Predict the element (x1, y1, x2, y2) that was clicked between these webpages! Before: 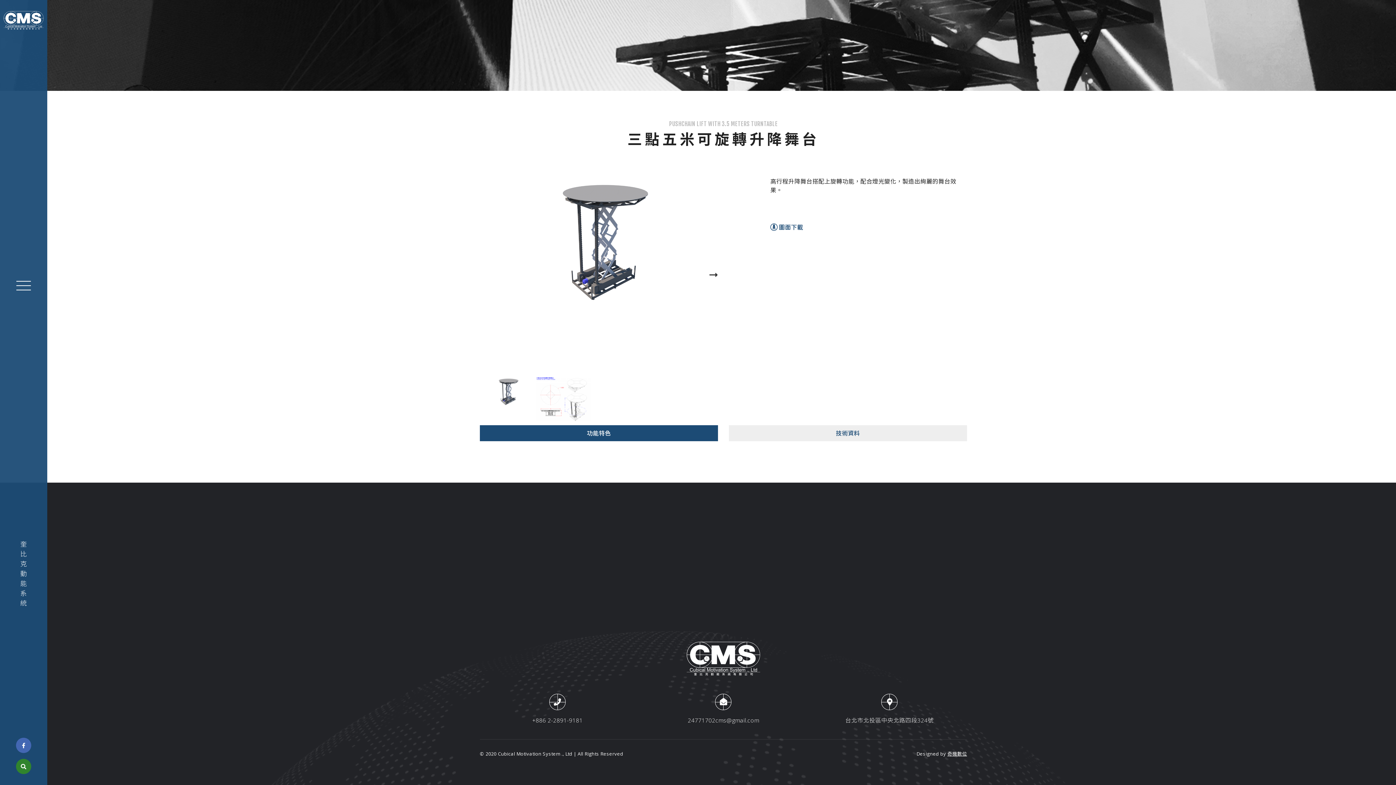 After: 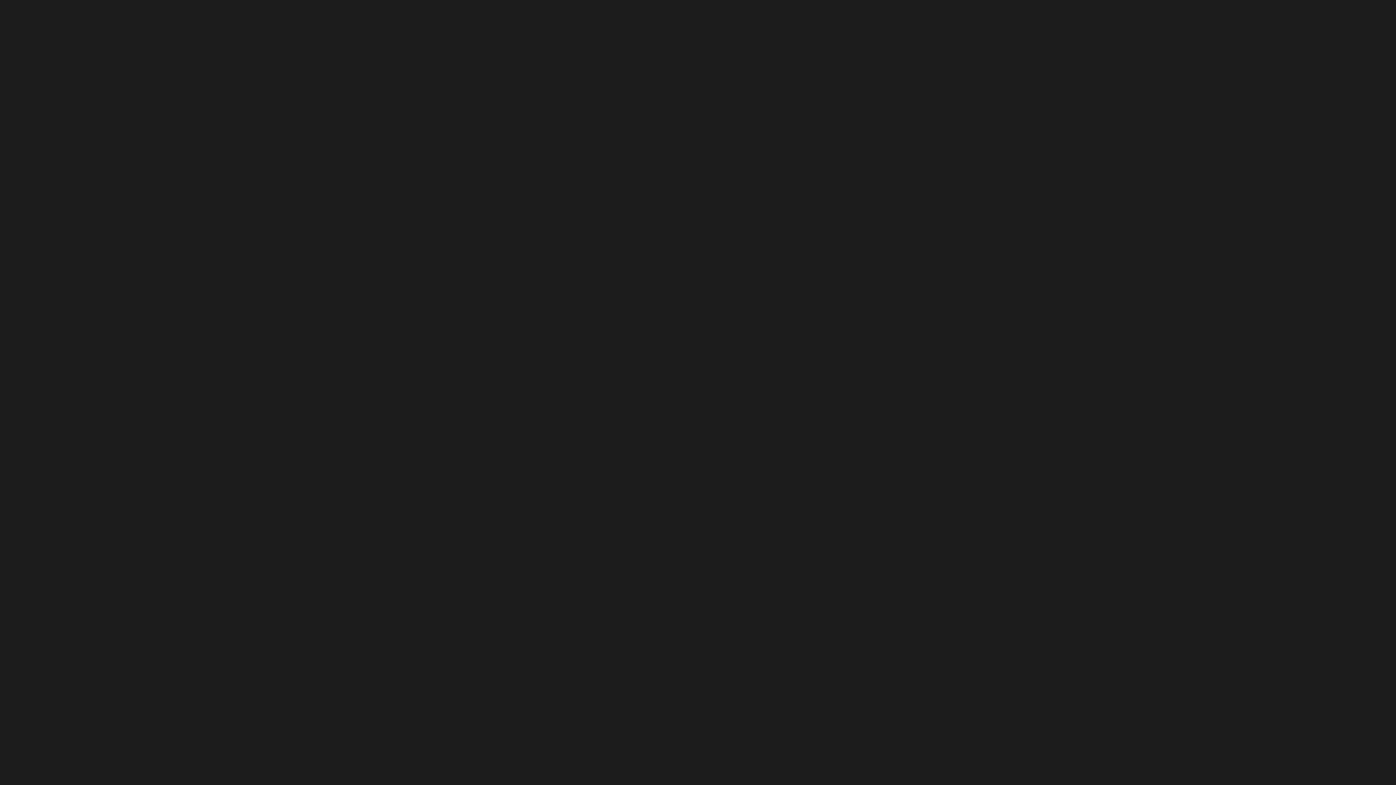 Action: bbox: (532, 716, 582, 724) label: +886 2-2891-9181